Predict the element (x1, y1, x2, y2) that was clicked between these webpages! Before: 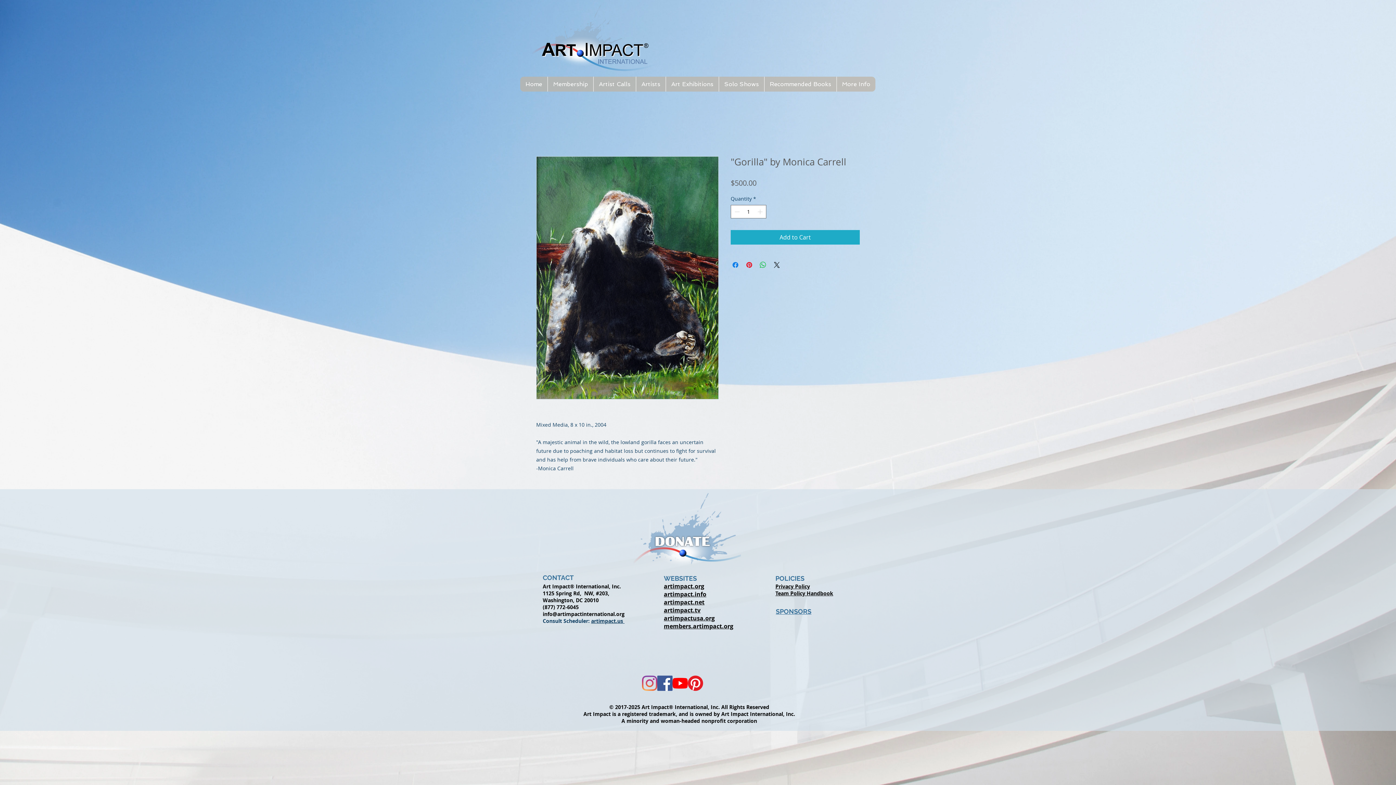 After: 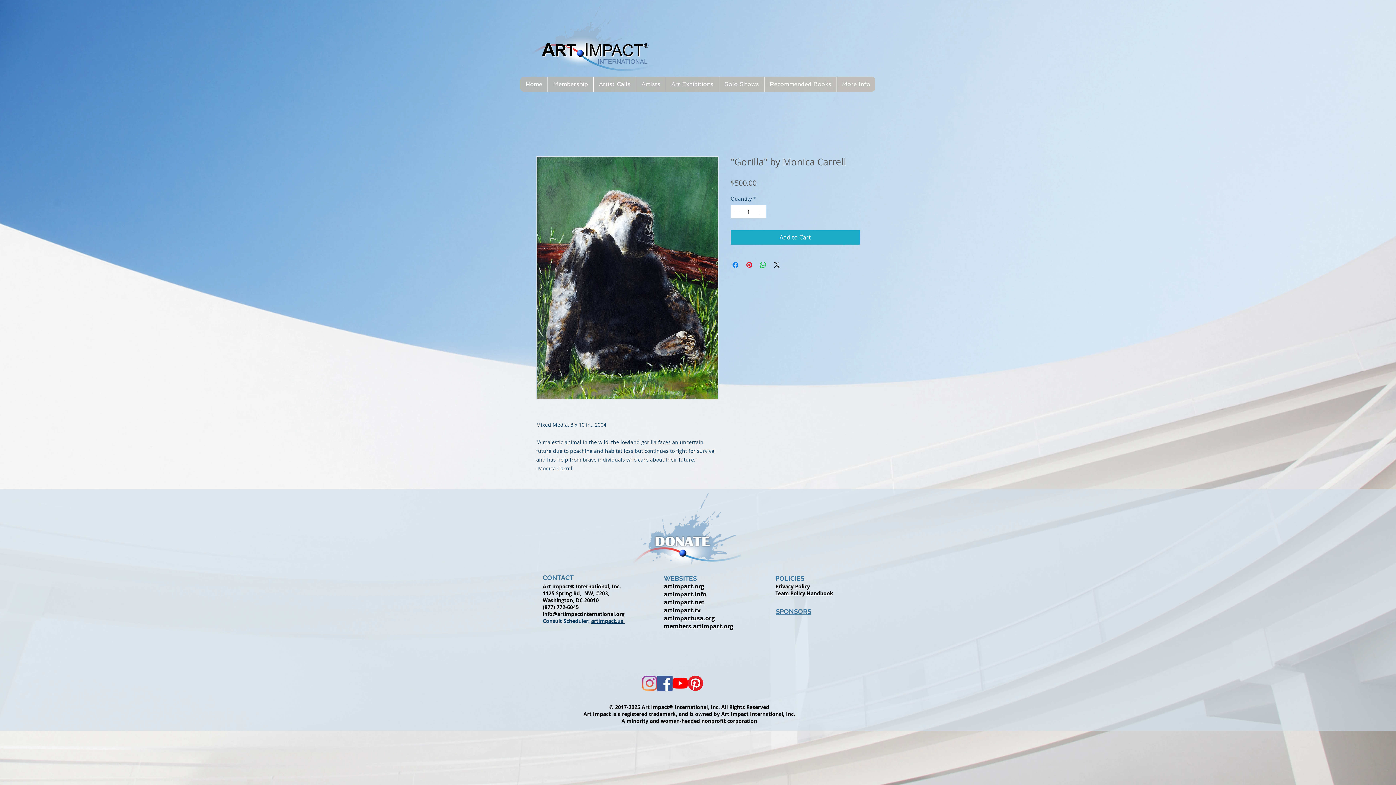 Action: label: artimpact.net bbox: (664, 598, 704, 606)